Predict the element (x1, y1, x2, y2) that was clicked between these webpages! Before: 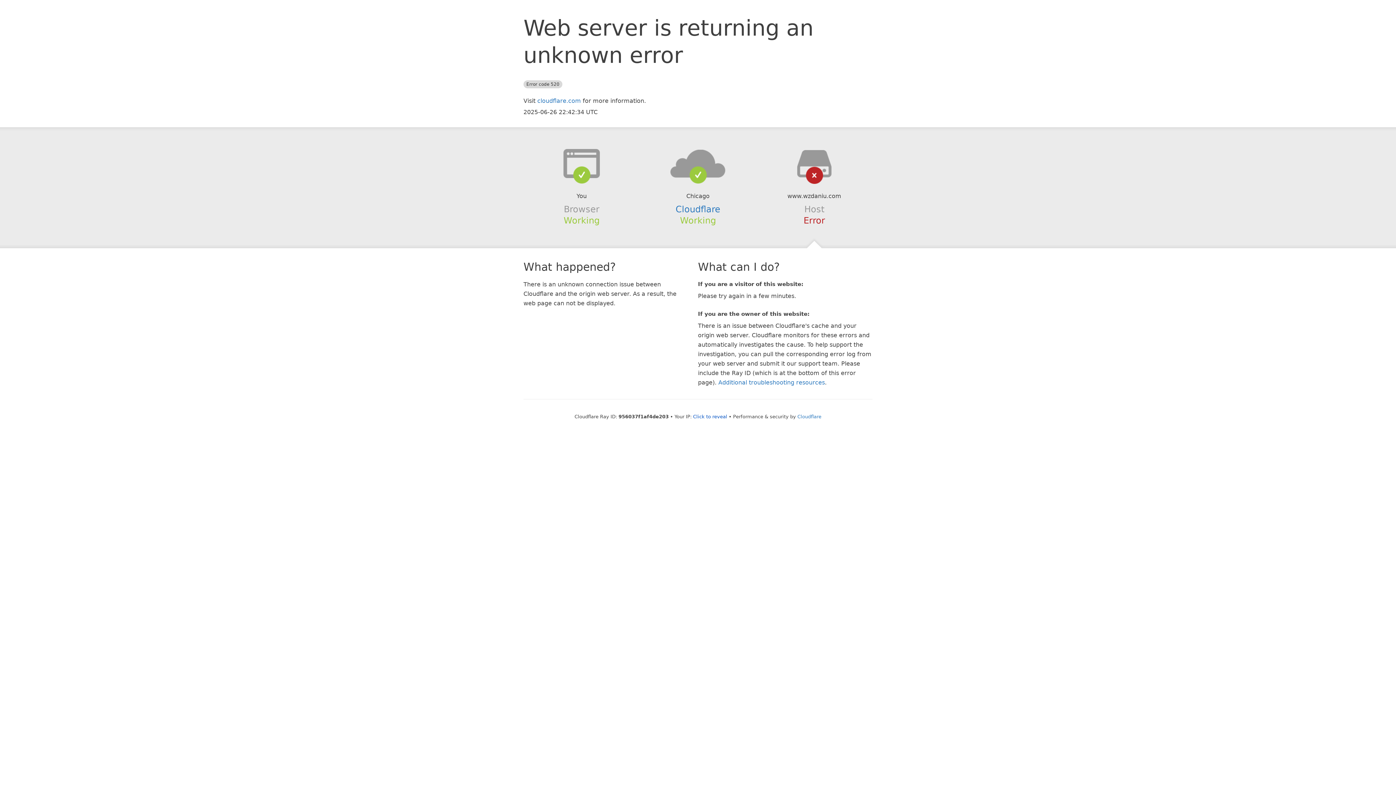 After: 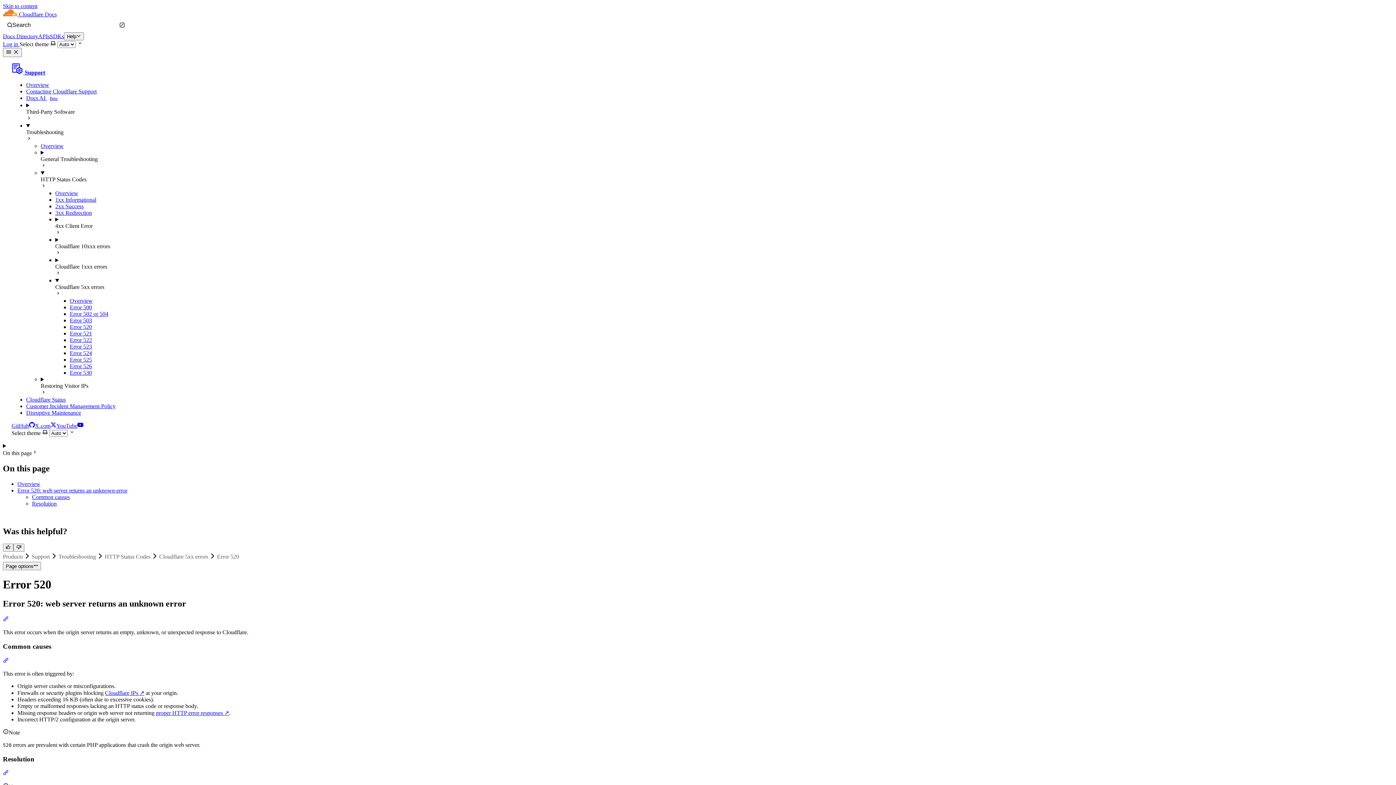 Action: bbox: (718, 379, 825, 386) label: Additional troubleshooting resources